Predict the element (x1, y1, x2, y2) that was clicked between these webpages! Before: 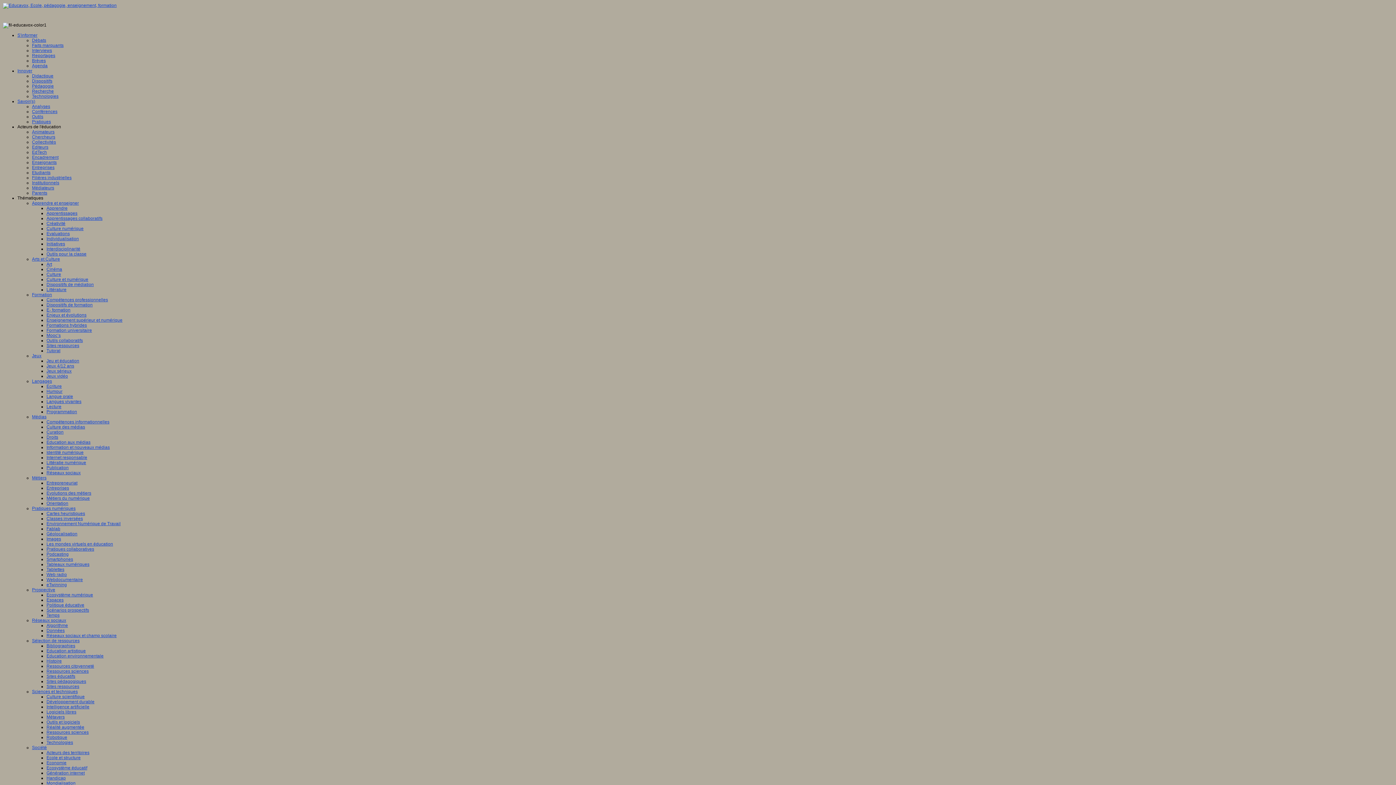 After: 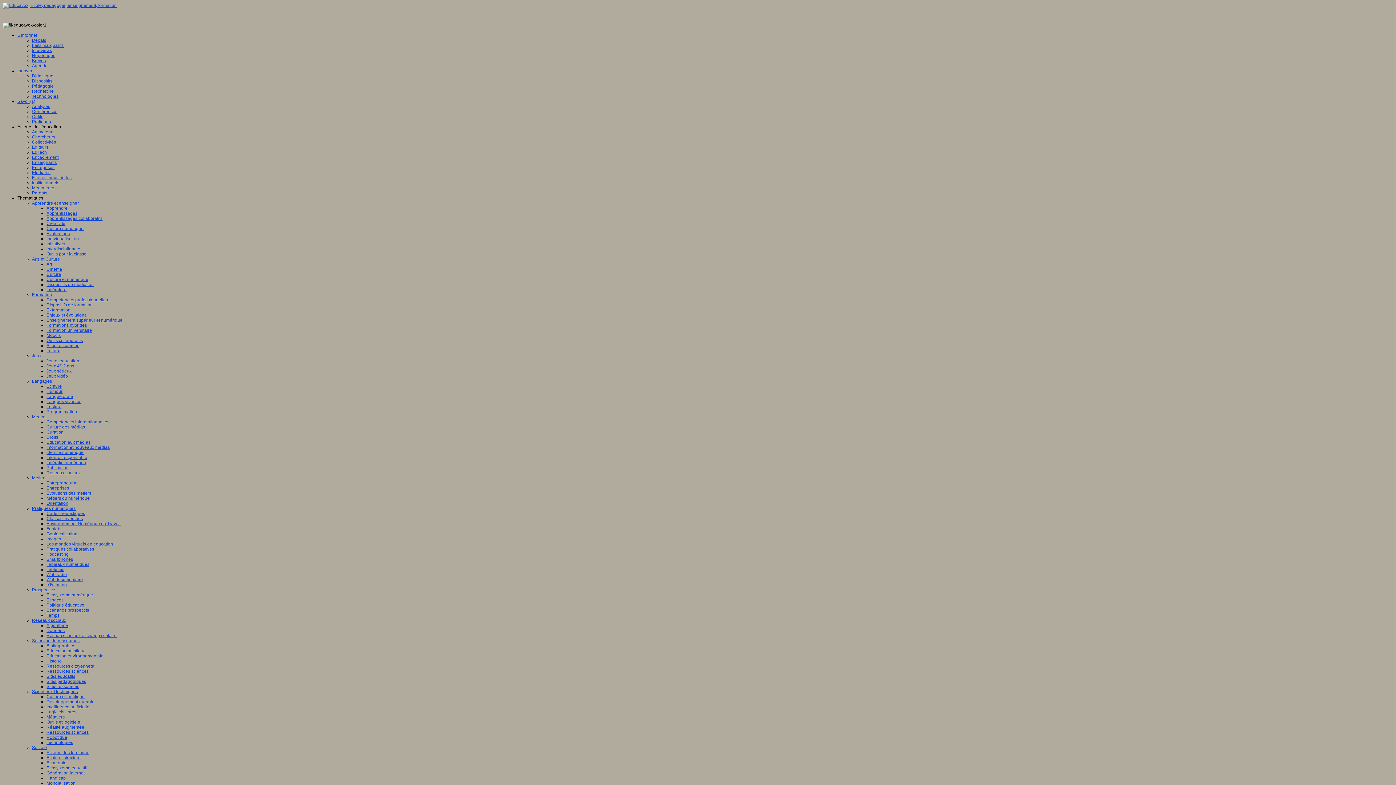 Action: label: Développement durable bbox: (46, 699, 94, 704)